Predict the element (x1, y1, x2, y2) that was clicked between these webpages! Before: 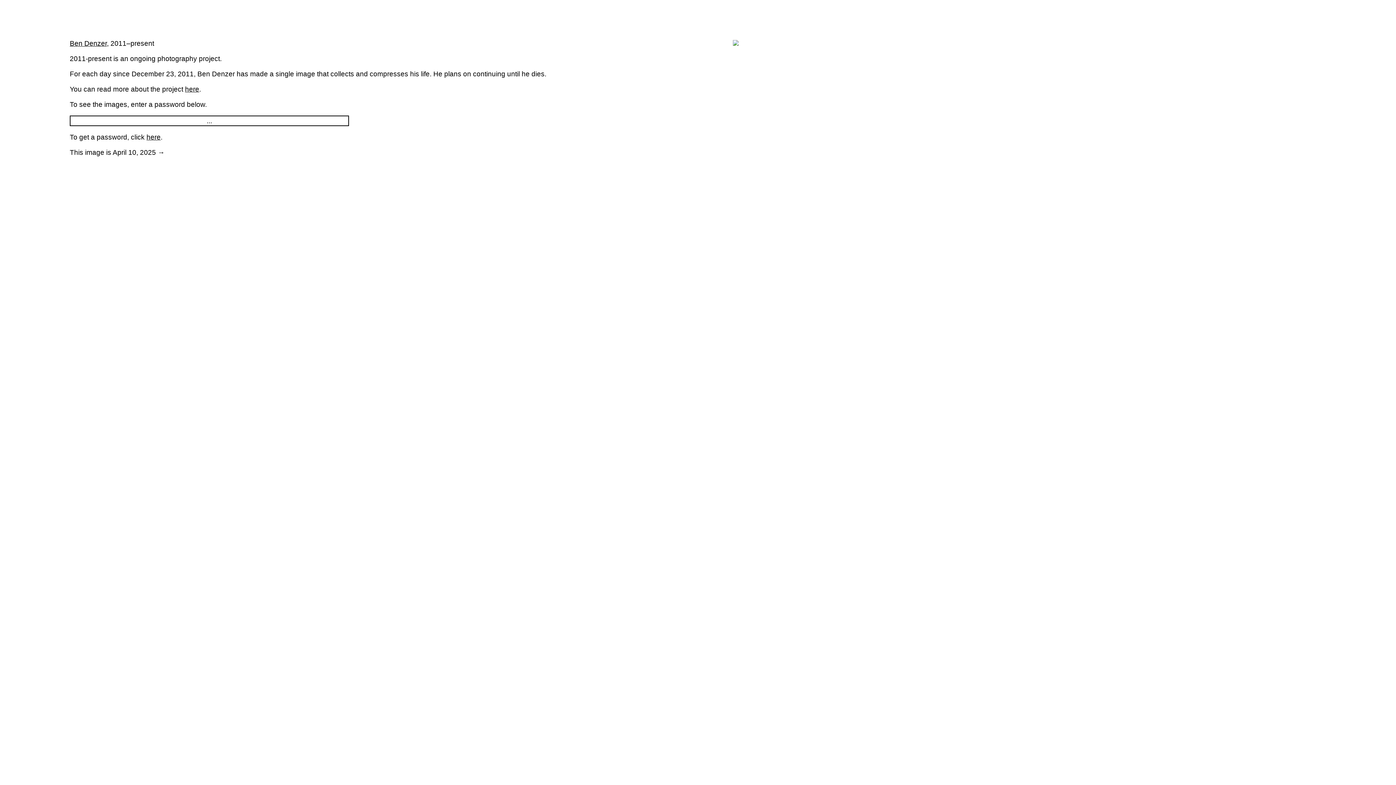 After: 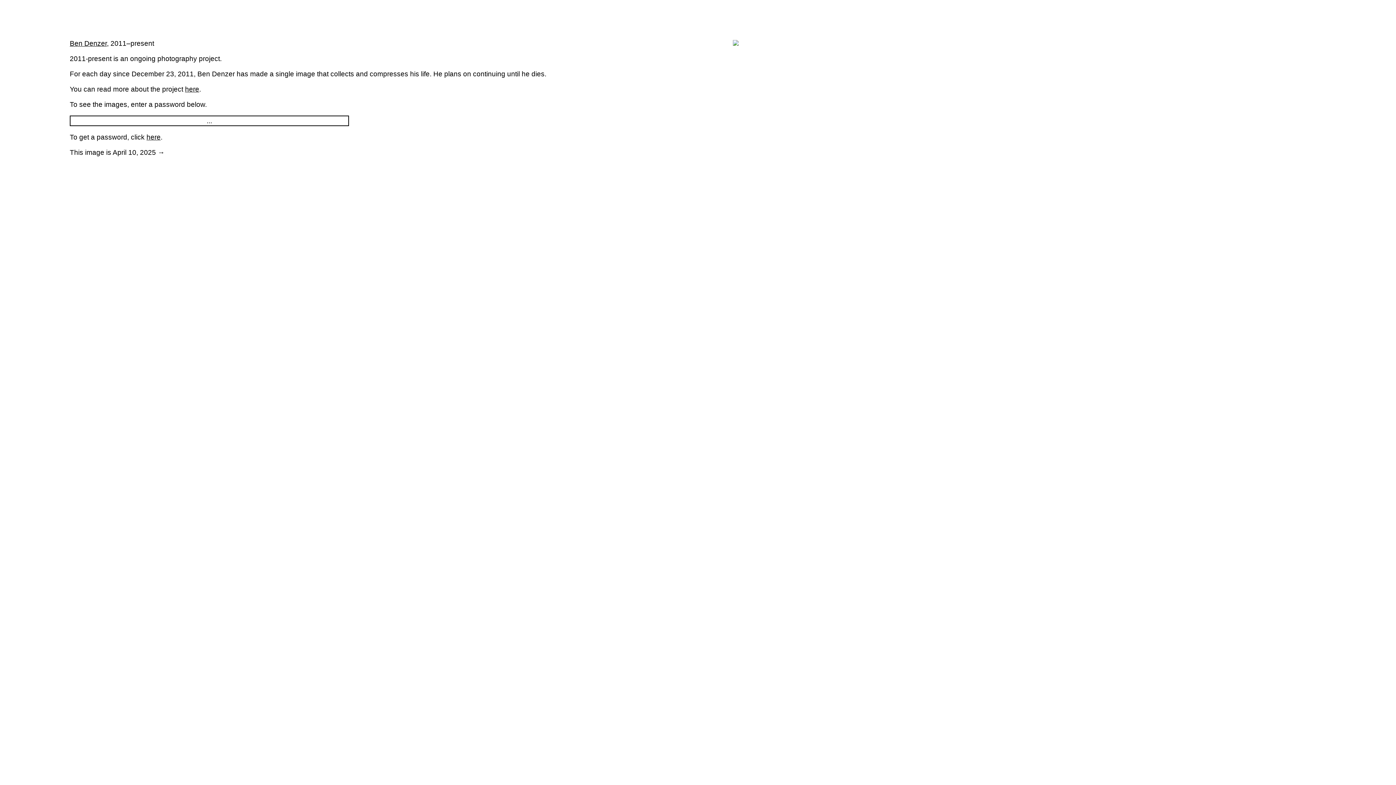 Action: bbox: (185, 85, 199, 93) label: here